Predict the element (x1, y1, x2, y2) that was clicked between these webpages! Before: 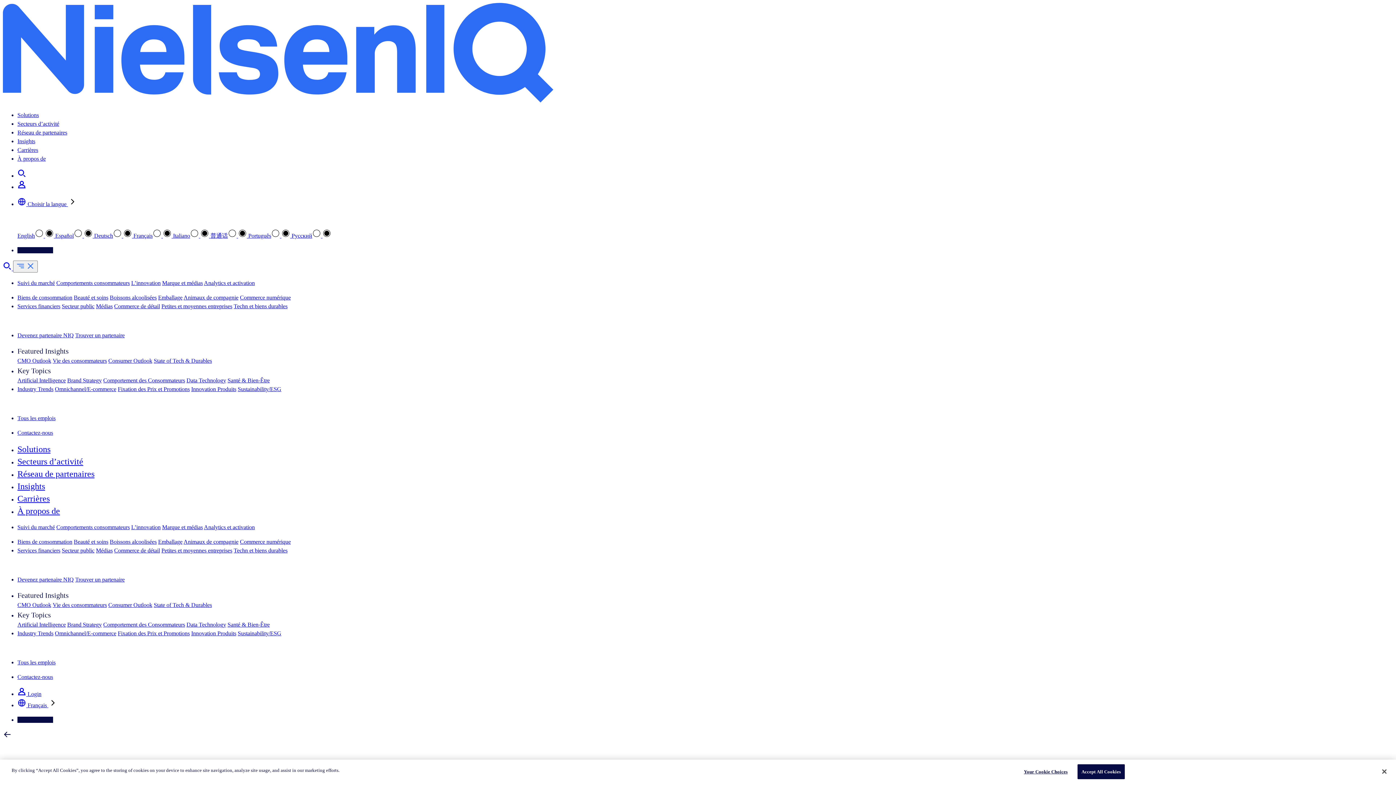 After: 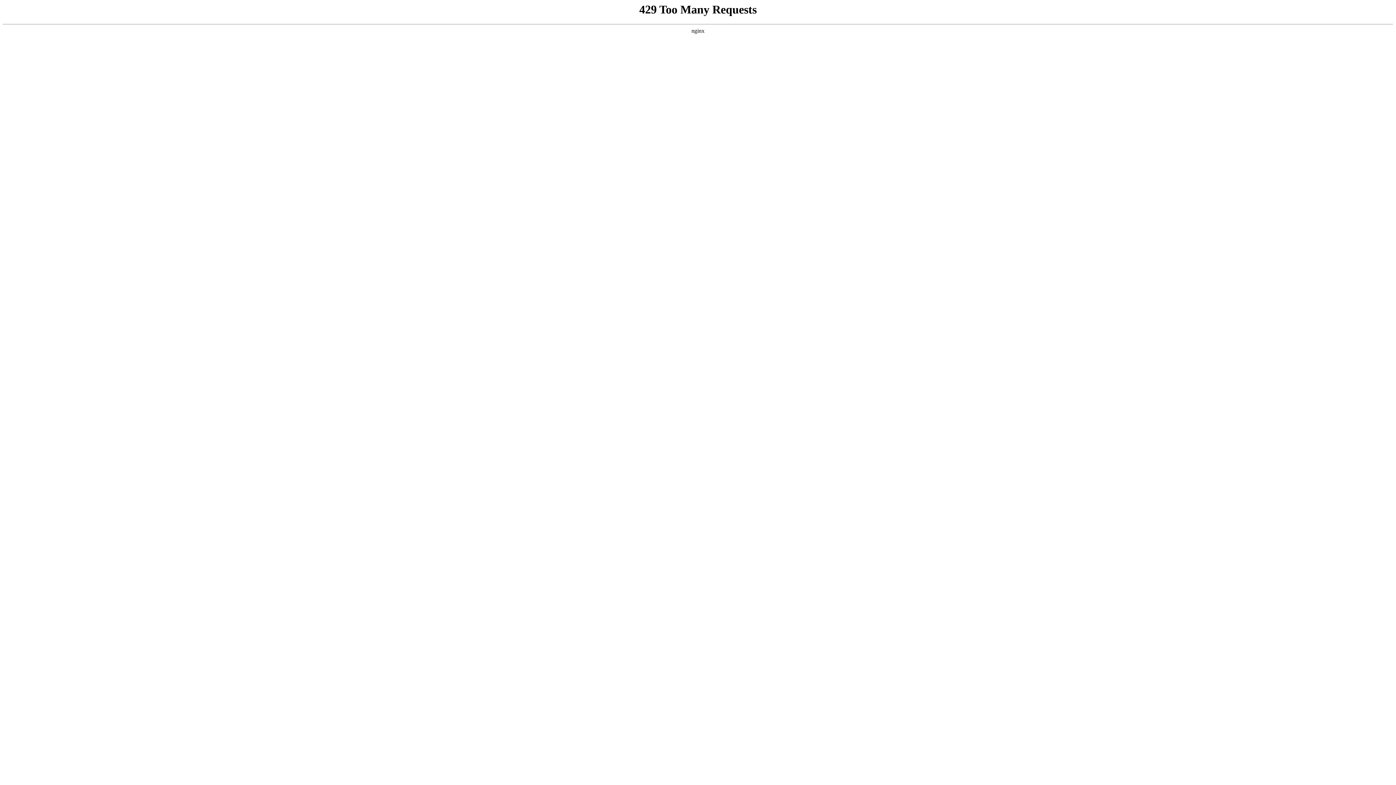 Action: label: Artificial Intelligence bbox: (17, 621, 65, 628)